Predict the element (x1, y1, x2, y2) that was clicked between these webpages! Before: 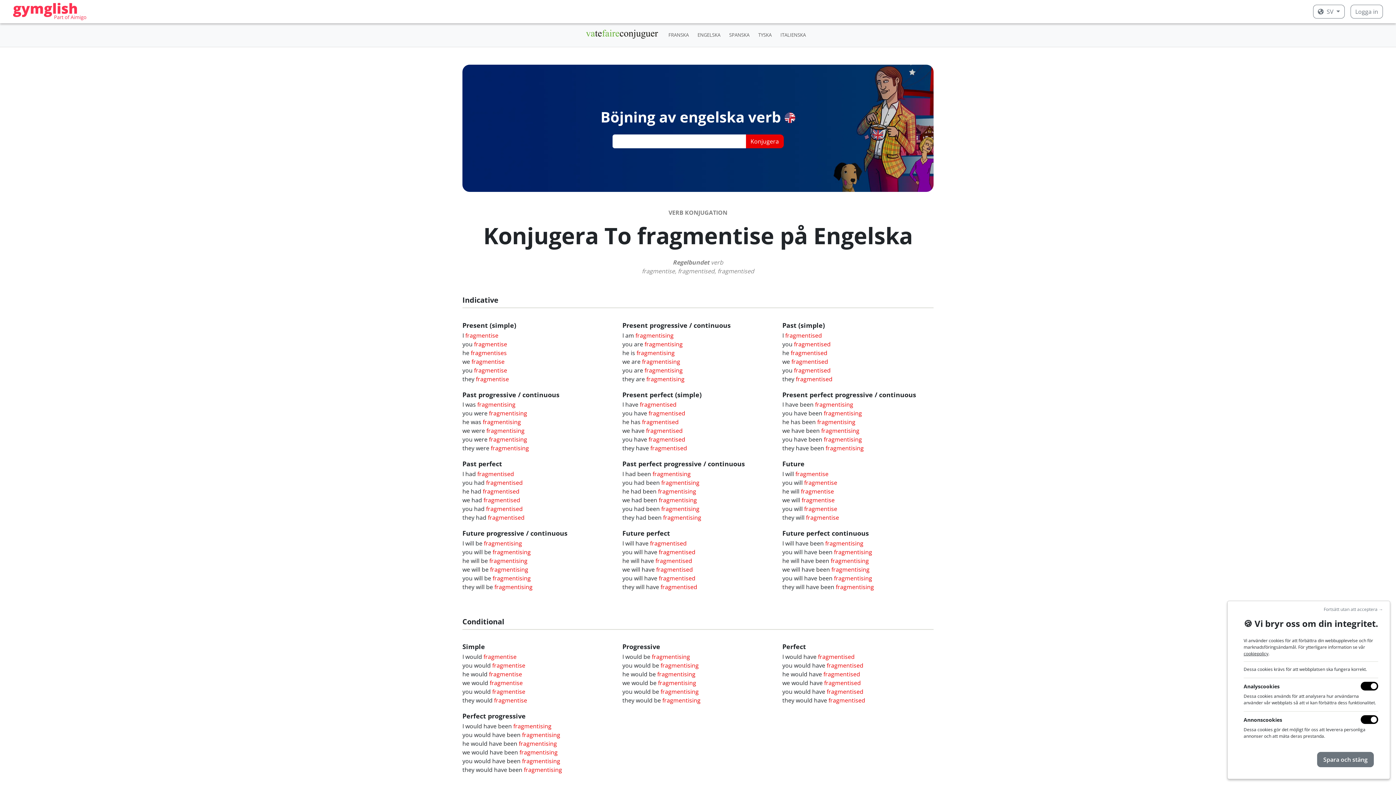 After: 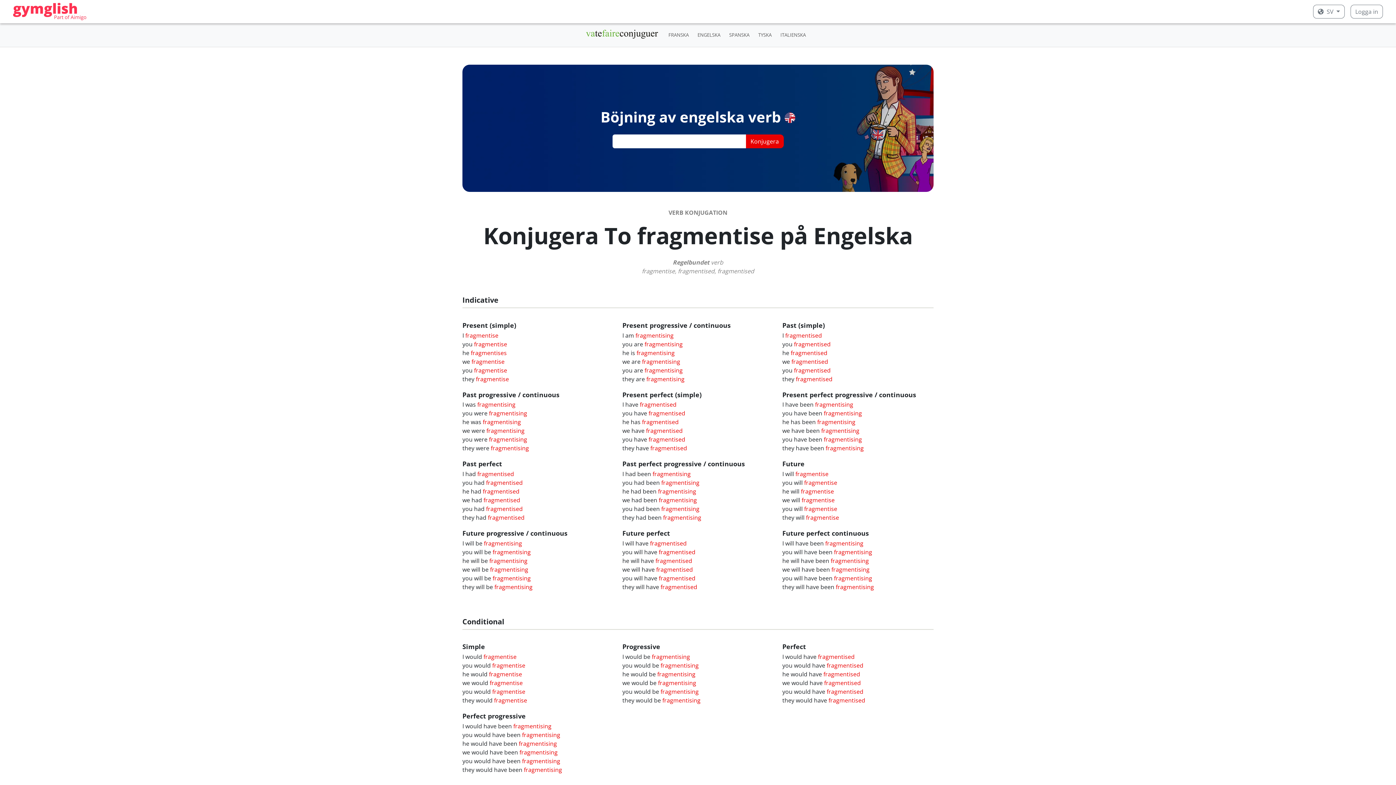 Action: label: Spara och stäng bbox: (1317, 752, 1374, 767)